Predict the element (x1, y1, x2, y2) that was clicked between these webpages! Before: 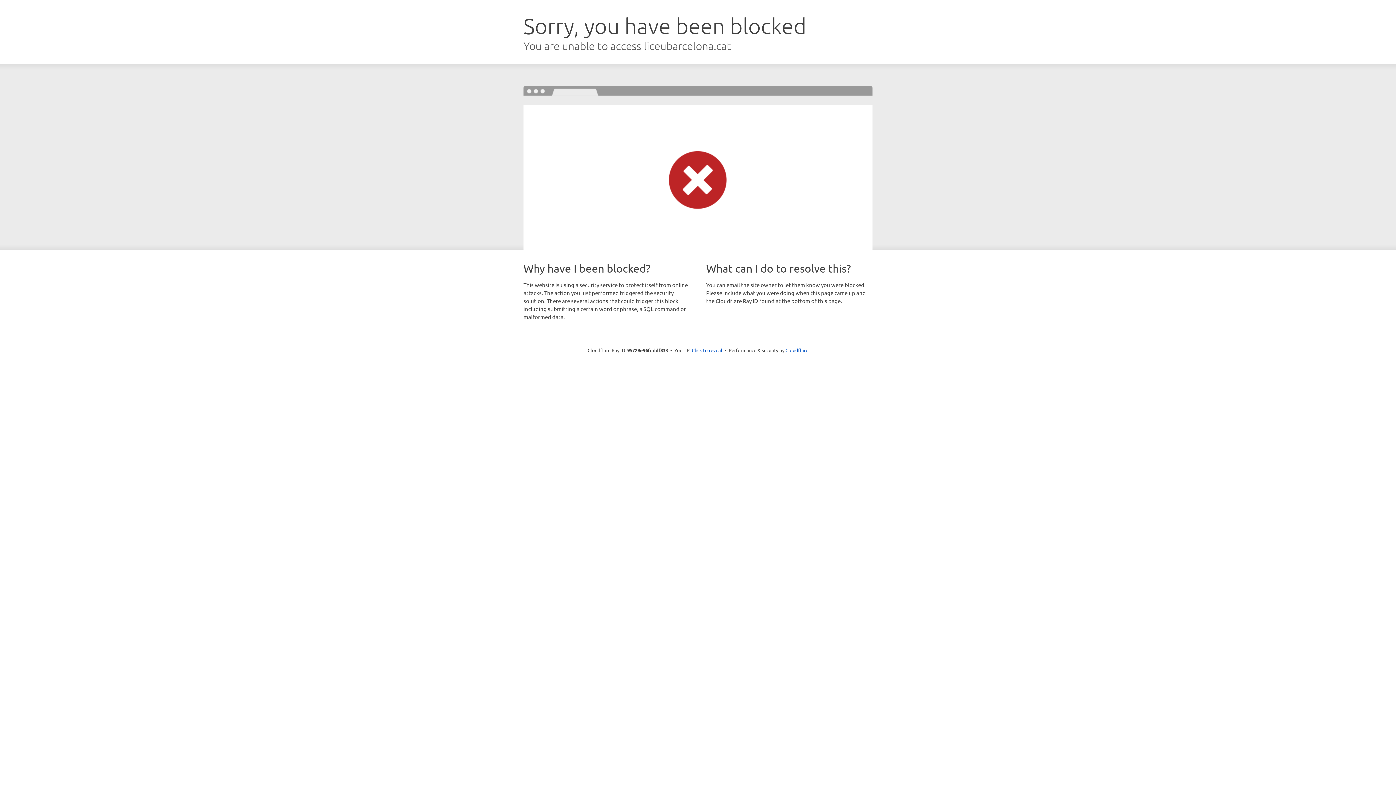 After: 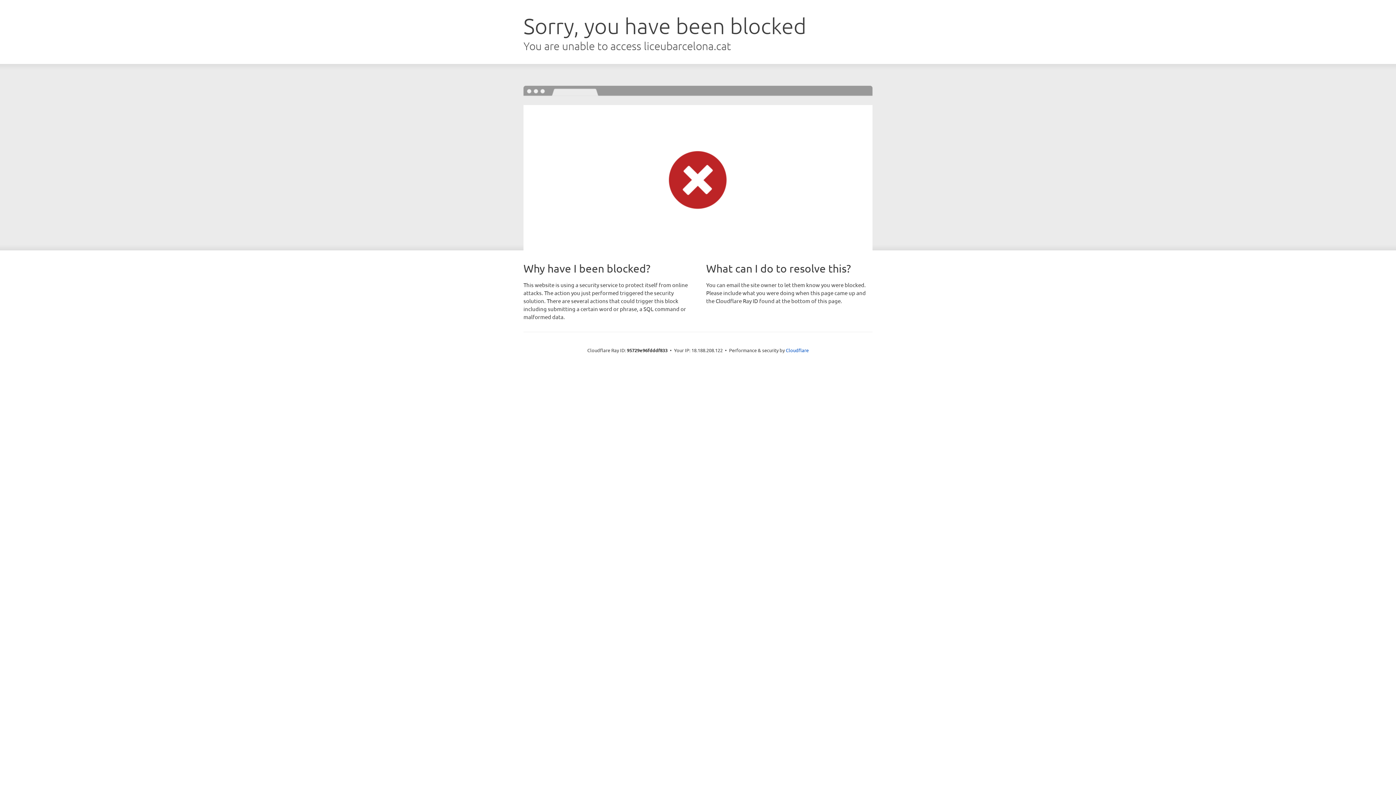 Action: label: Click to reveal bbox: (692, 346, 722, 353)